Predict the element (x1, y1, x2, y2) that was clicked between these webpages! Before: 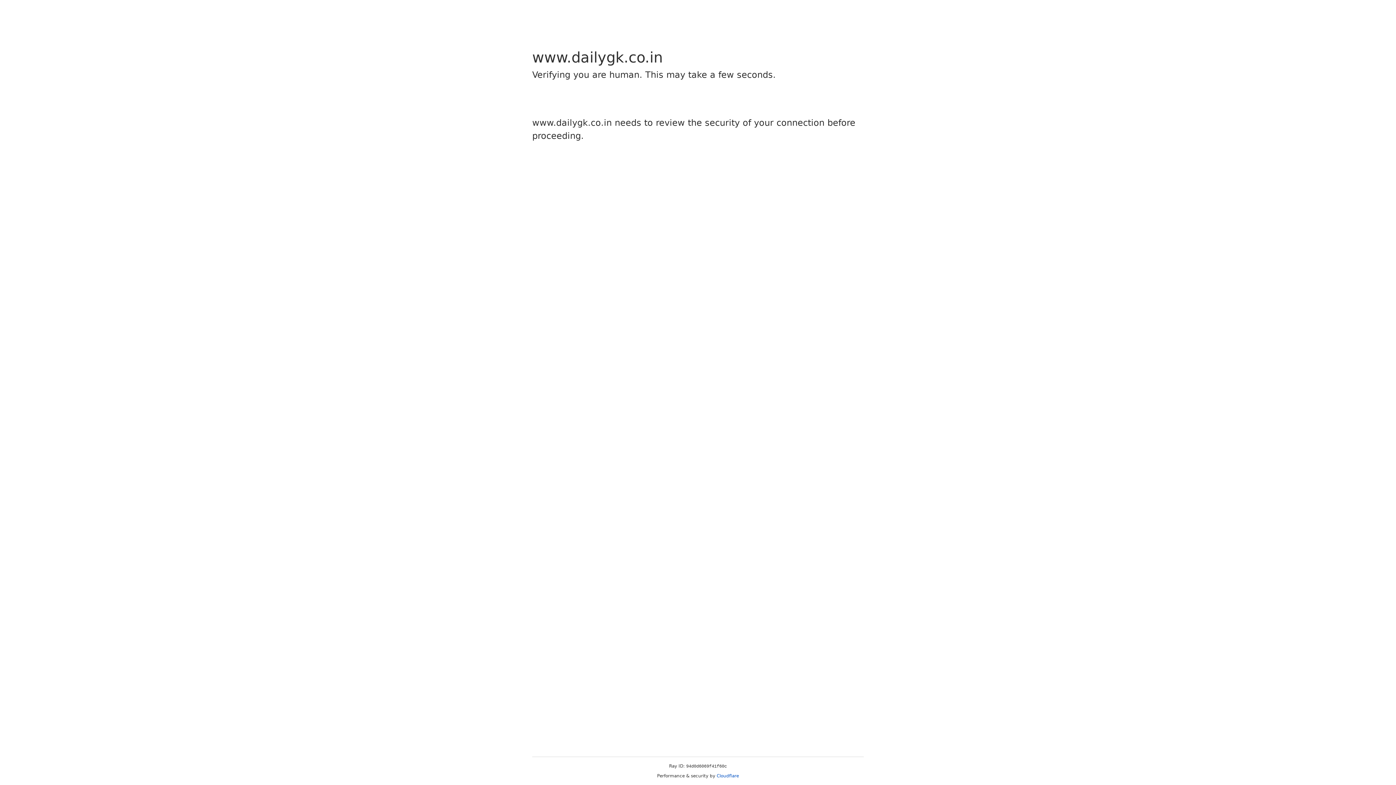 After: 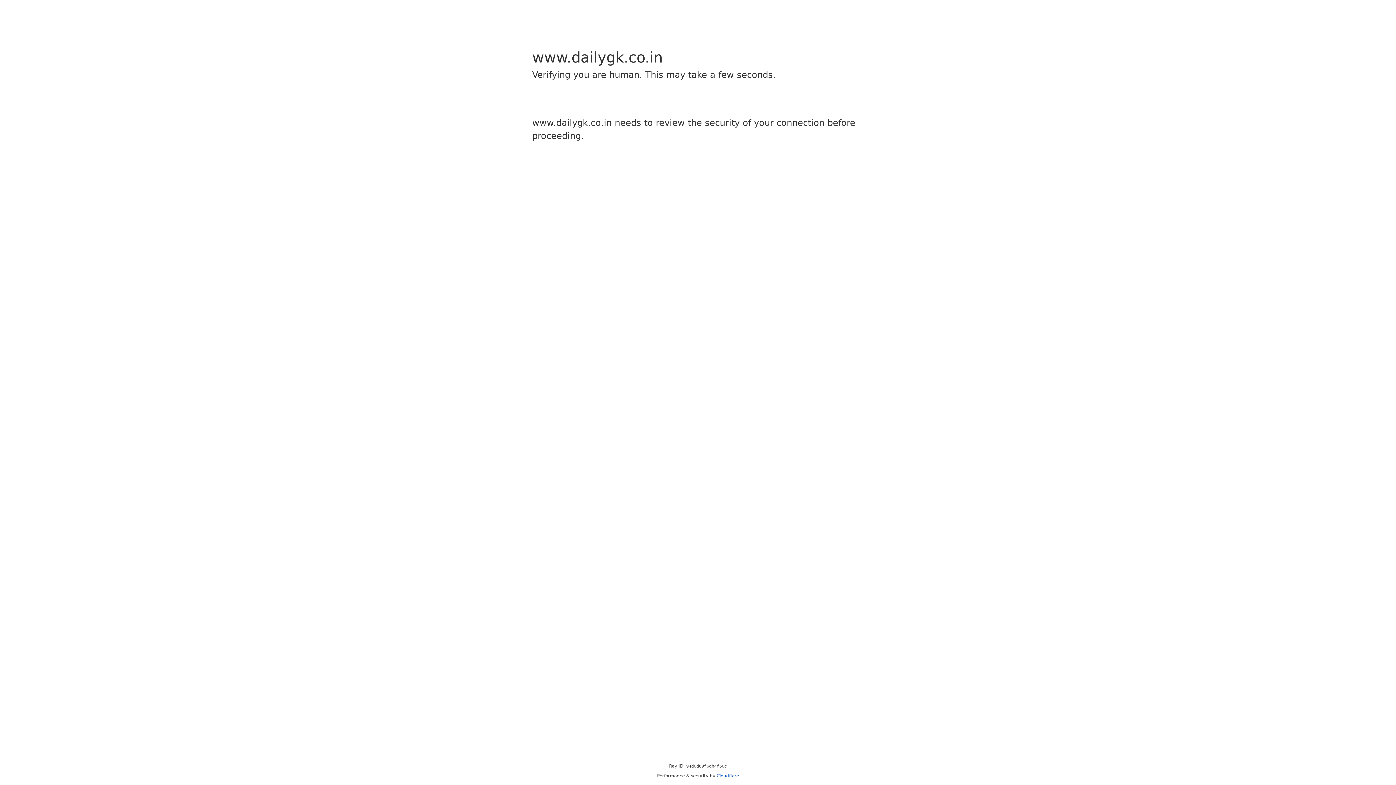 Action: label: Cloudflare bbox: (716, 773, 739, 778)